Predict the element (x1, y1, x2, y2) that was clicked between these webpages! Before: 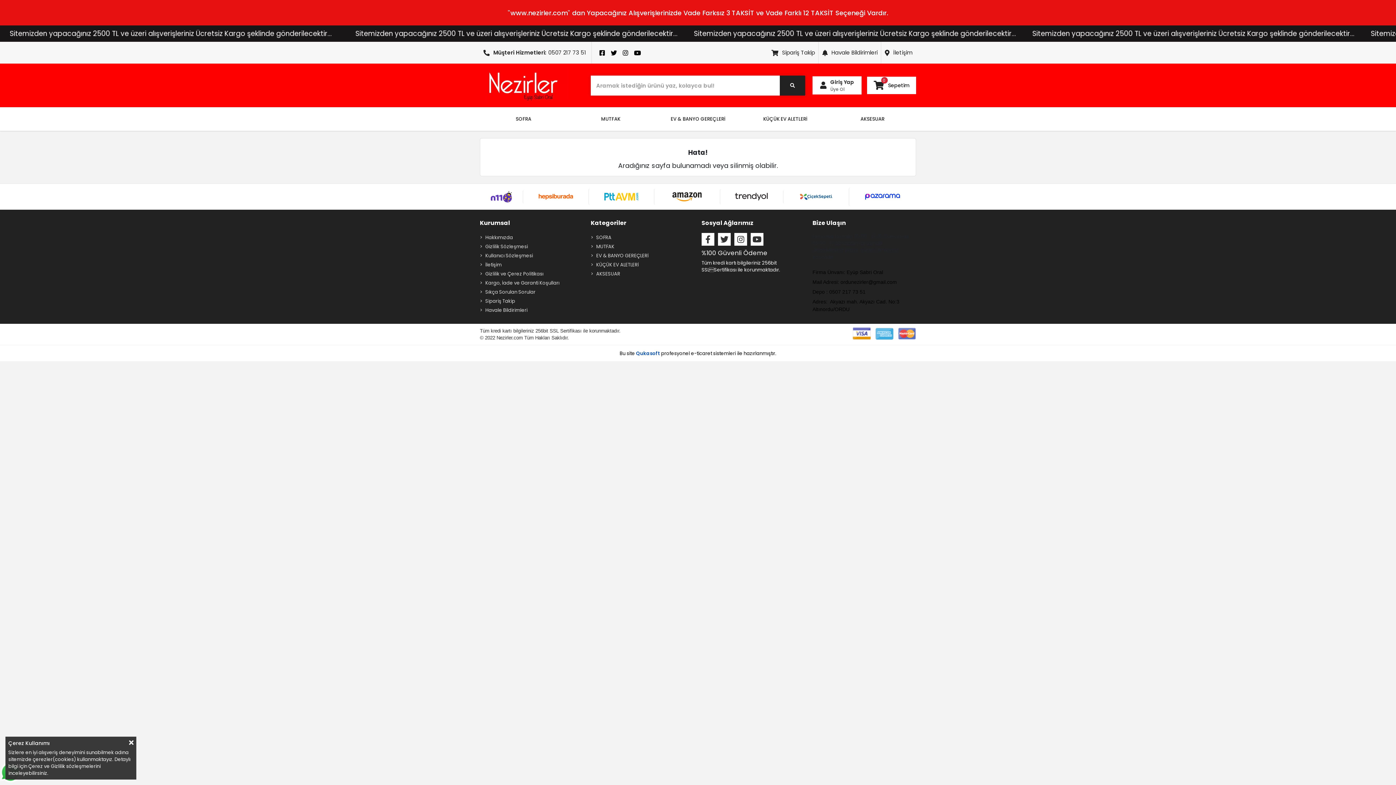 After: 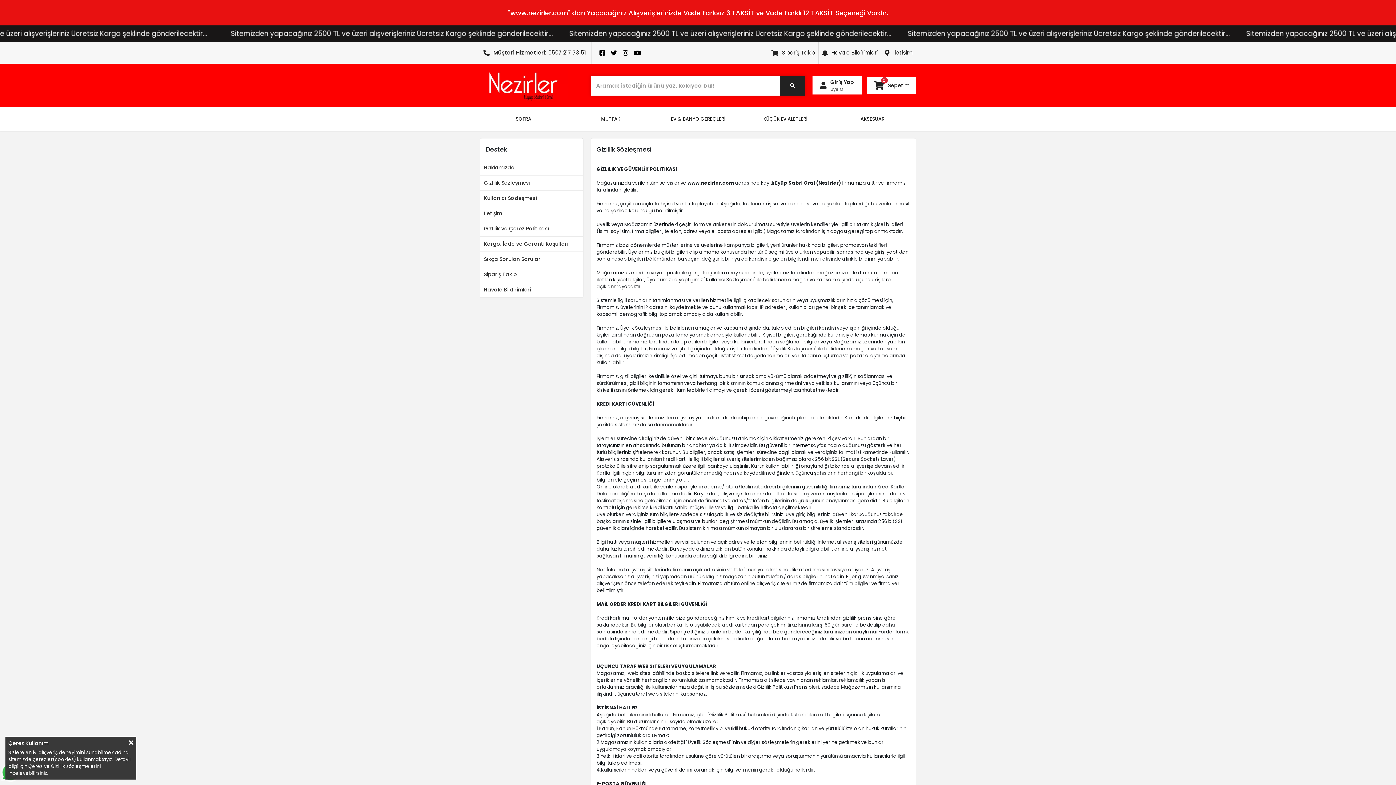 Action: bbox: (480, 243, 583, 250) label: Gizlilik Sözleşmesi